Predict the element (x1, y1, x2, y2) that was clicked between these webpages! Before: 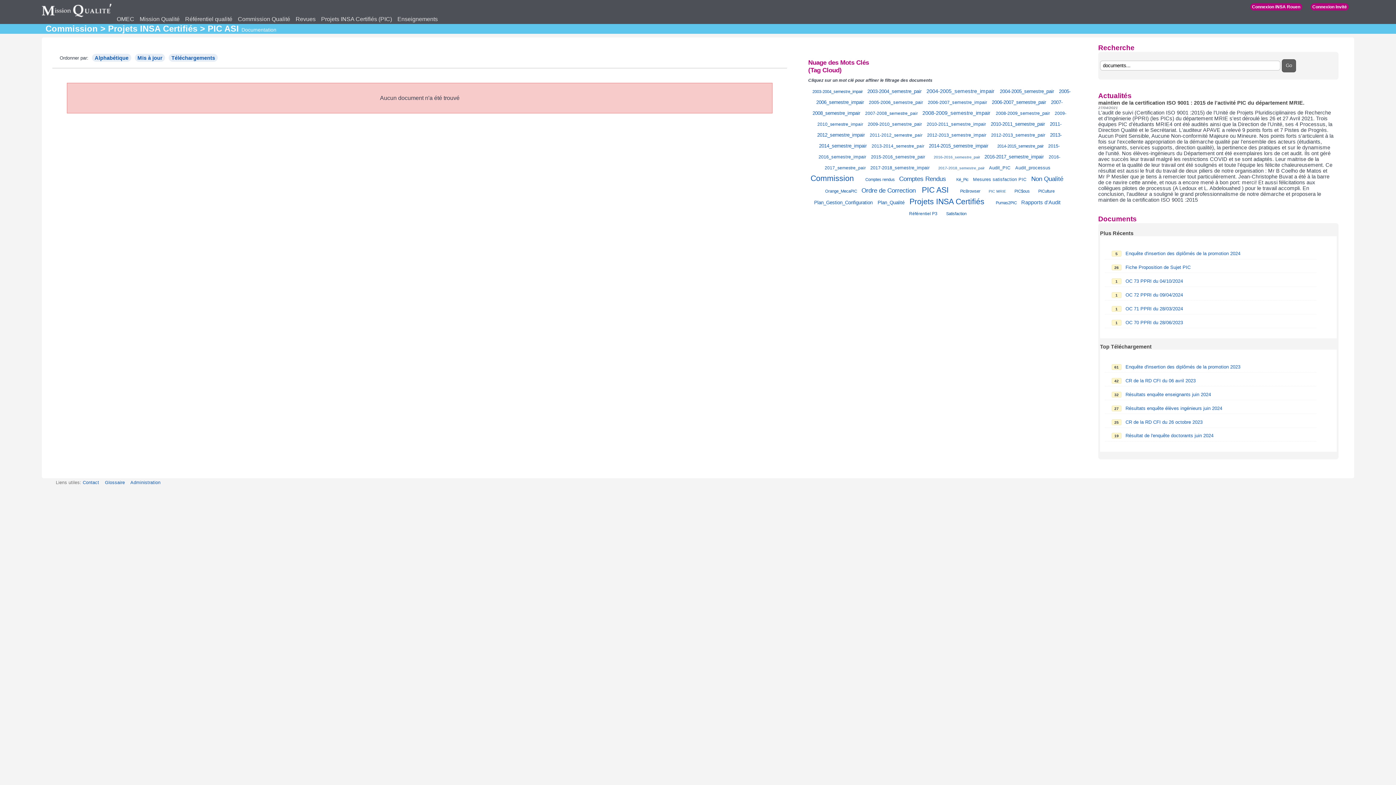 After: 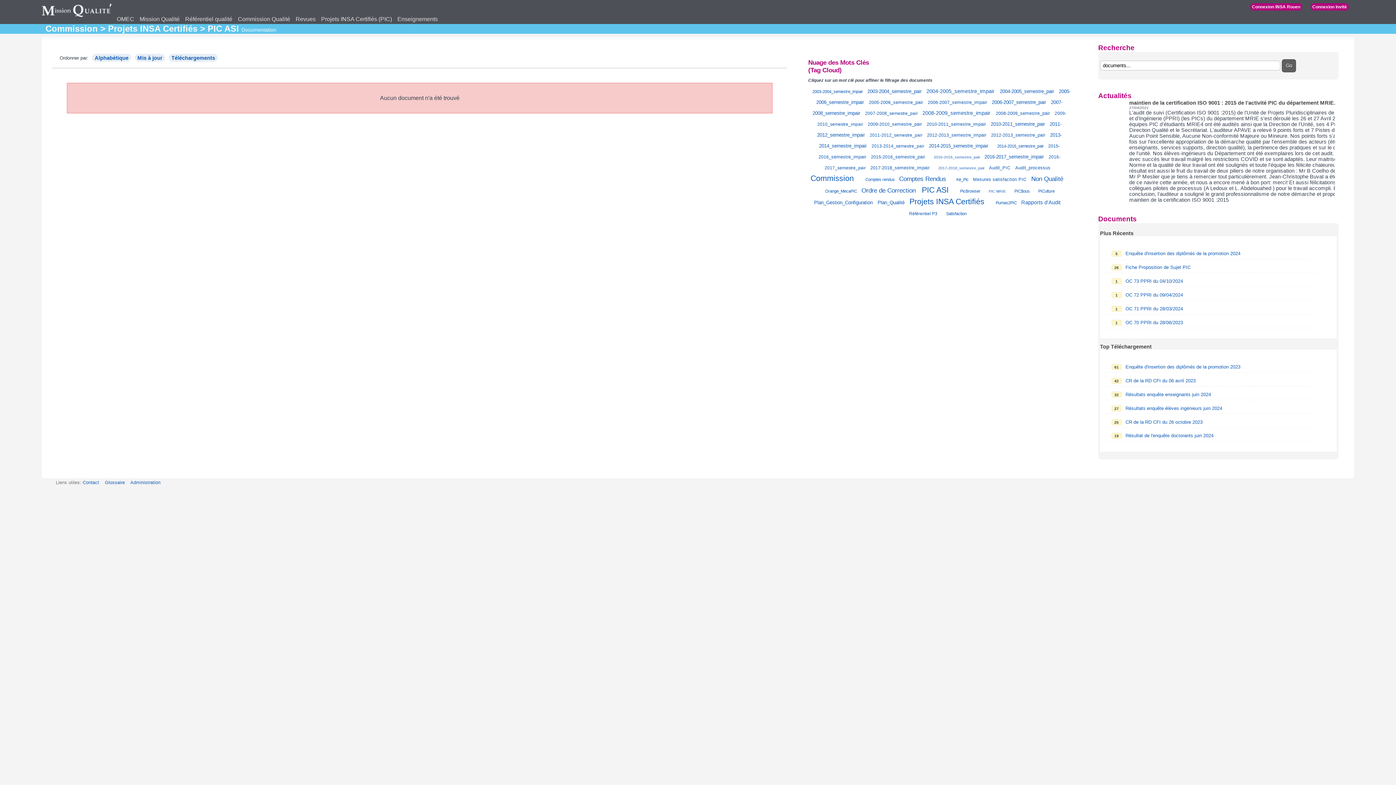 Action: label: Plan_Gestion_Configuration bbox: (814, 199, 872, 205)